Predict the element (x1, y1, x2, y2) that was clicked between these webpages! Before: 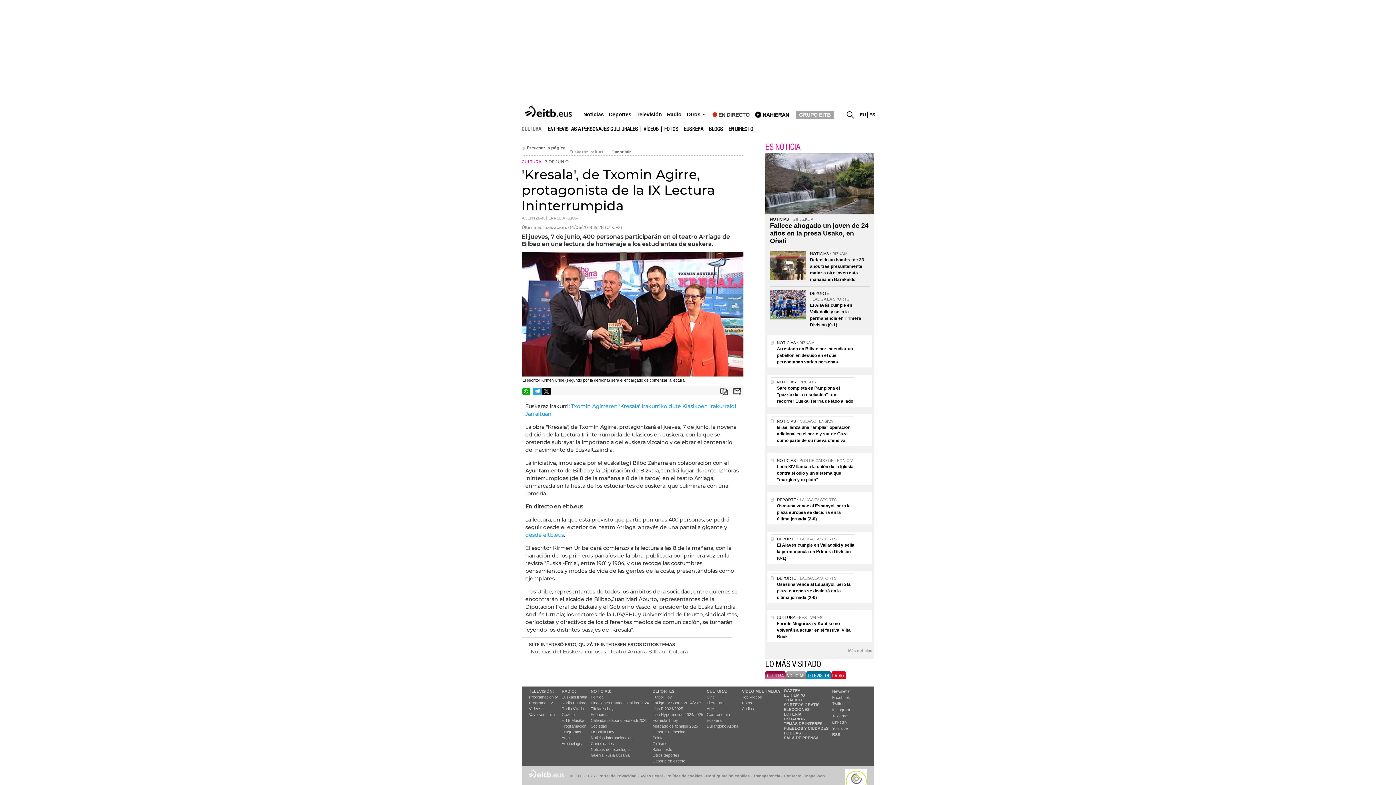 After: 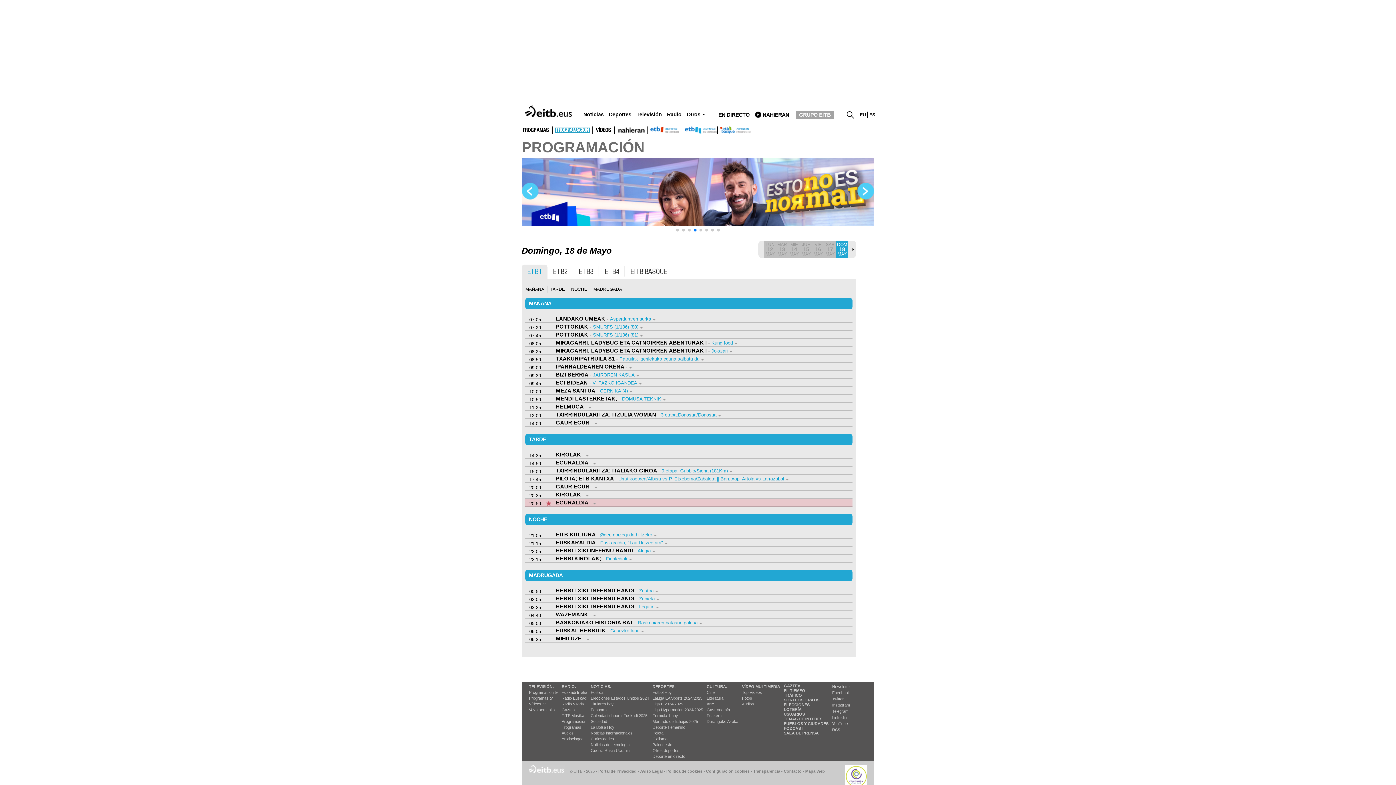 Action: label: Programación tv bbox: (529, 695, 558, 699)